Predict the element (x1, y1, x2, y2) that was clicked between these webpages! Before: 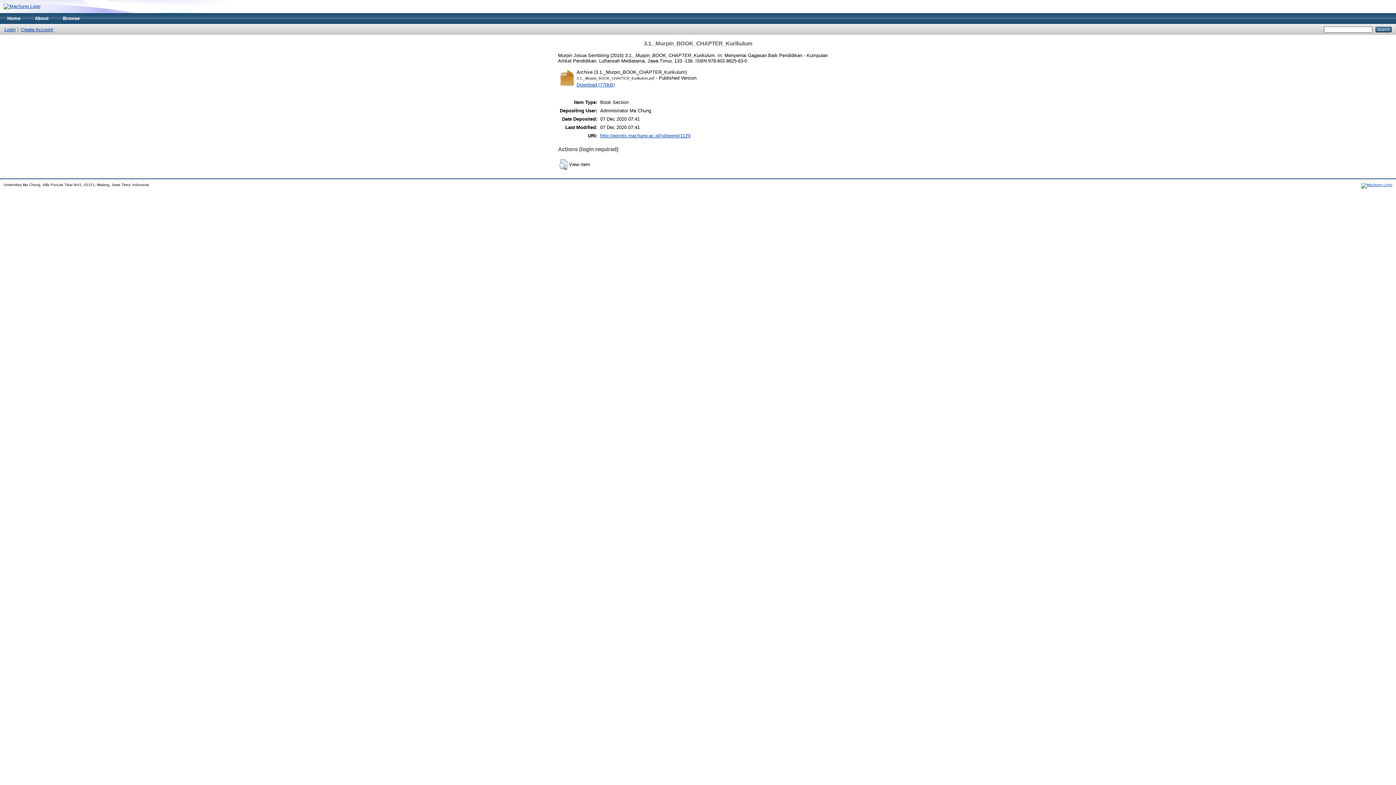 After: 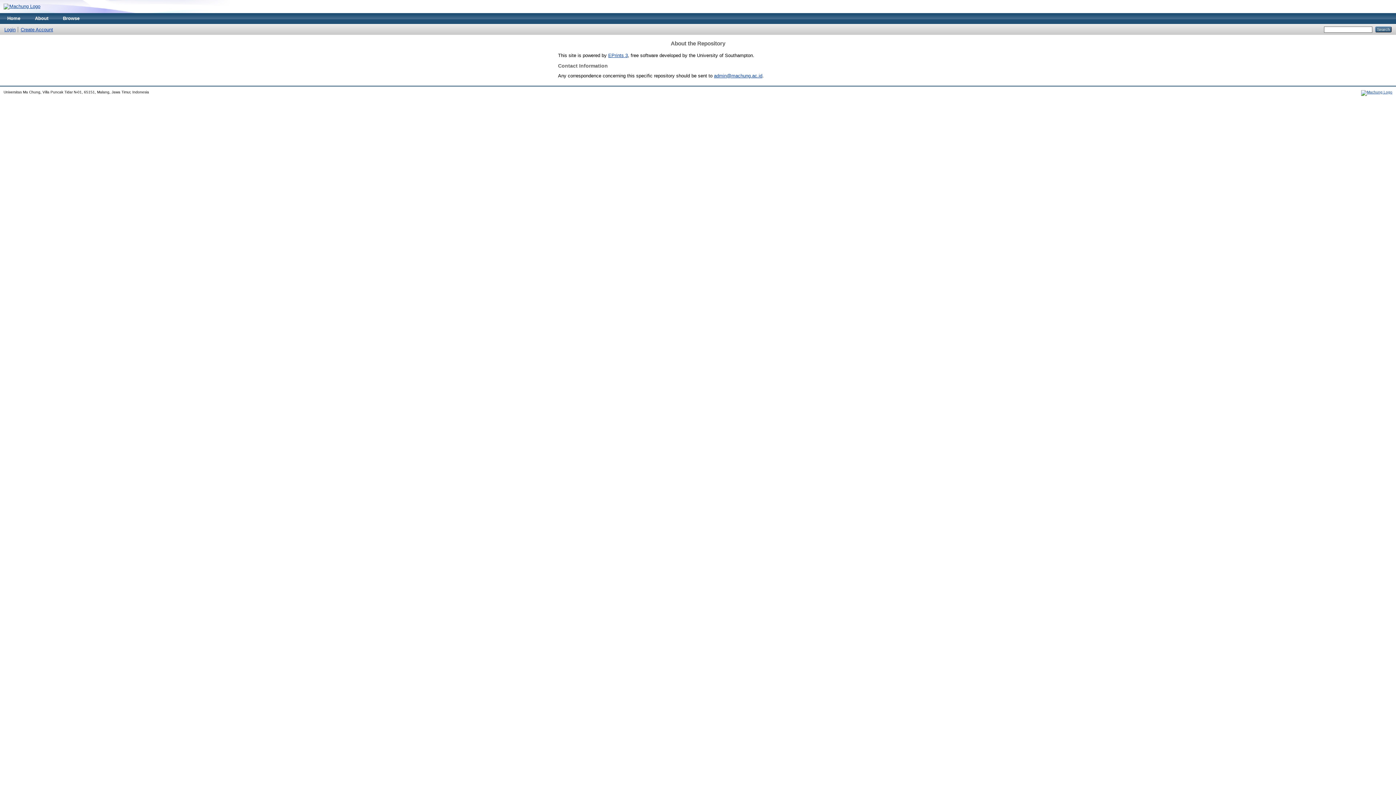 Action: label: About bbox: (27, 13, 55, 24)